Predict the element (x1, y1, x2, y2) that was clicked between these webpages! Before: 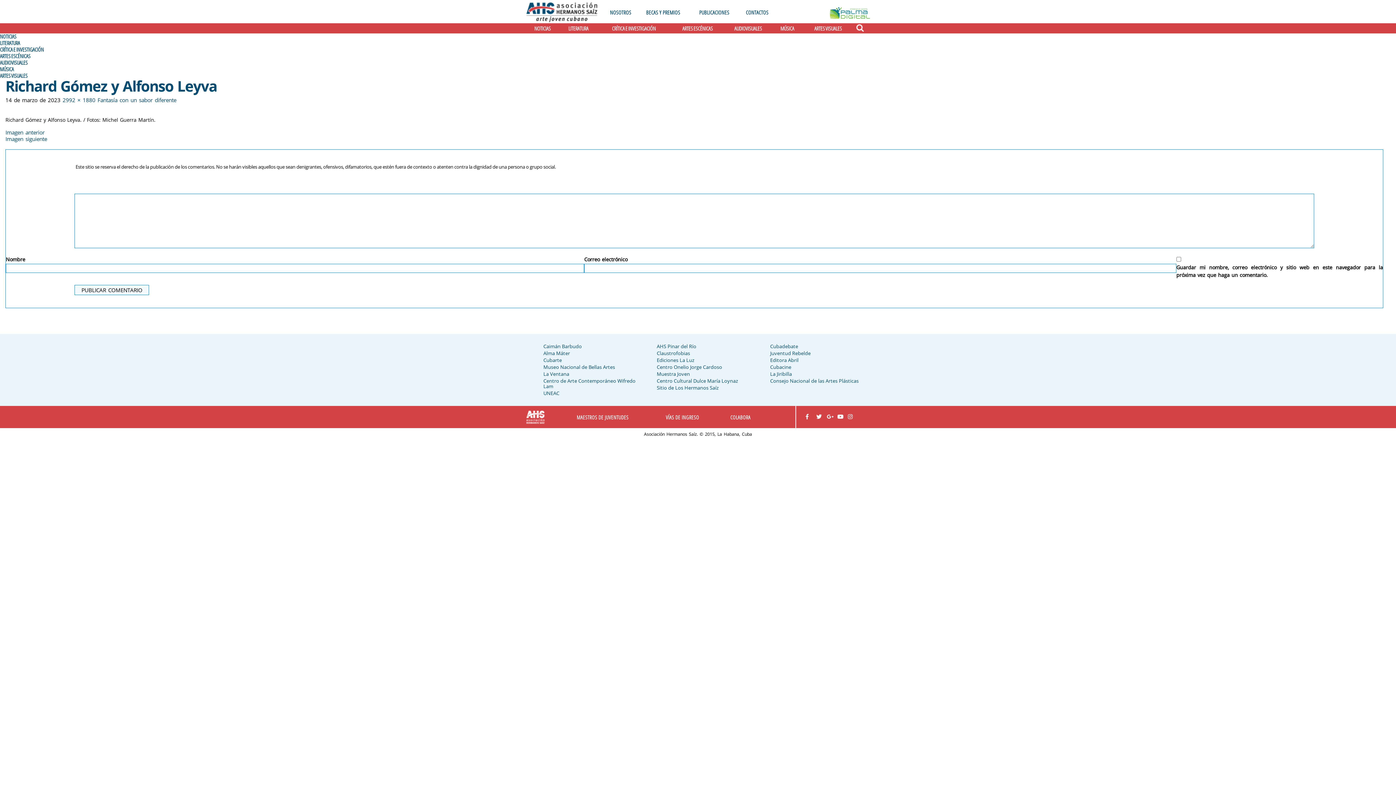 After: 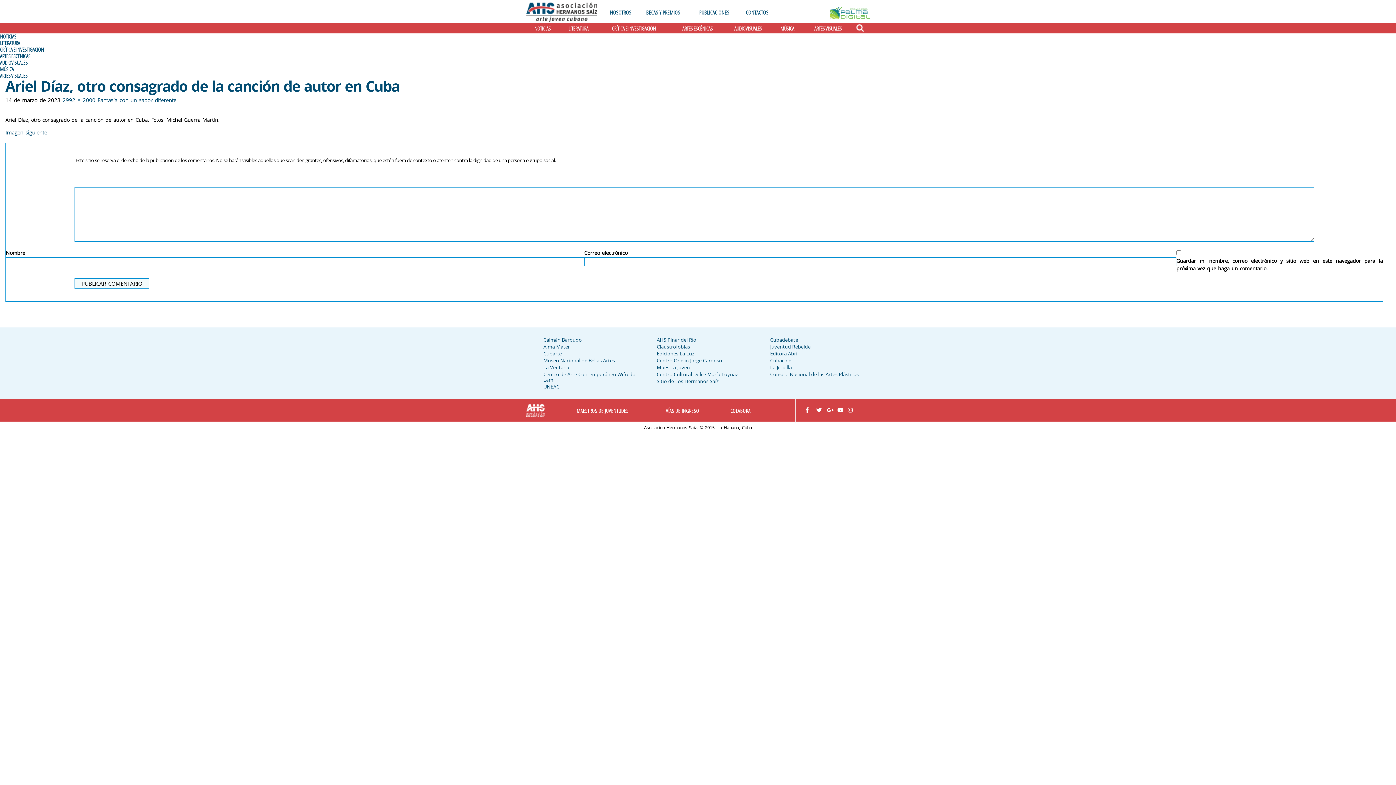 Action: bbox: (5, 129, 1383, 135) label: Imagen anterior